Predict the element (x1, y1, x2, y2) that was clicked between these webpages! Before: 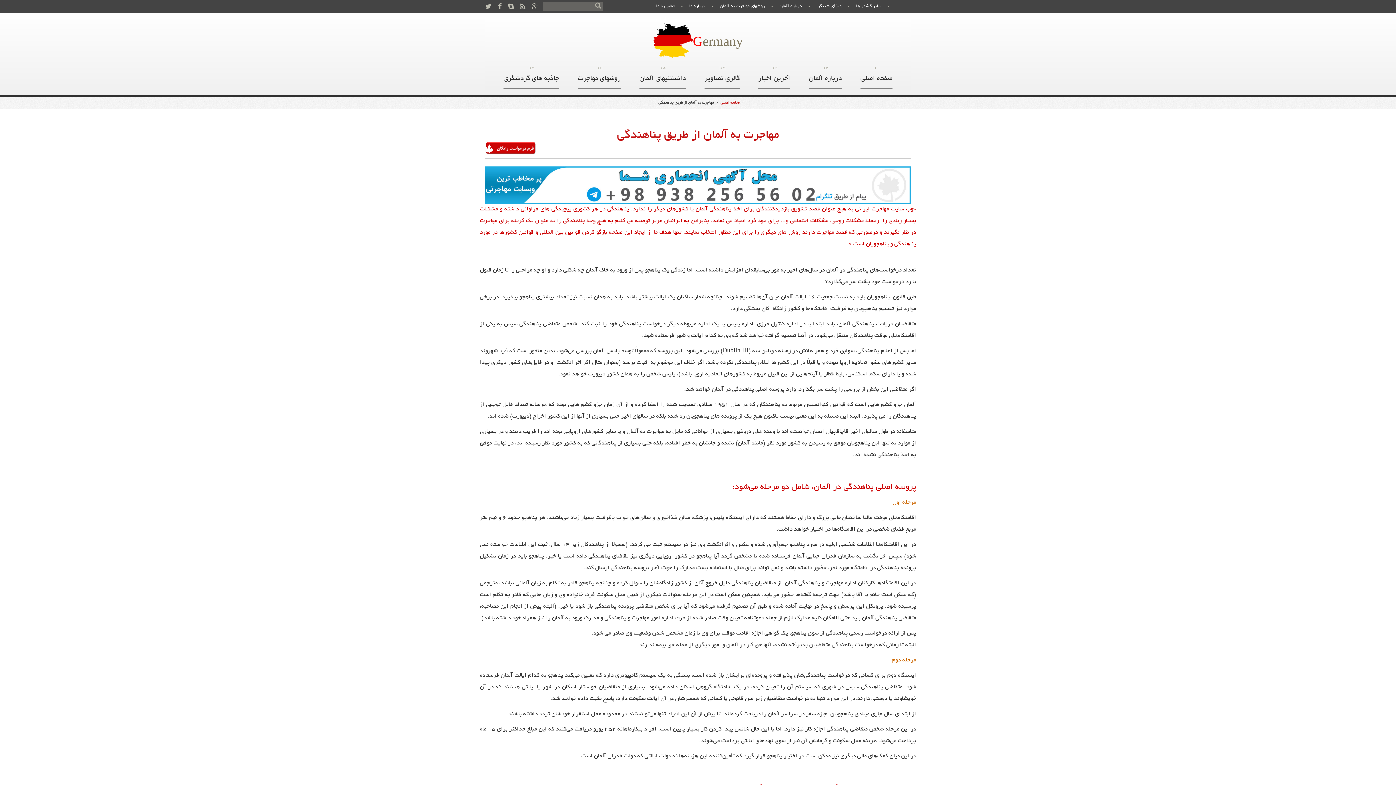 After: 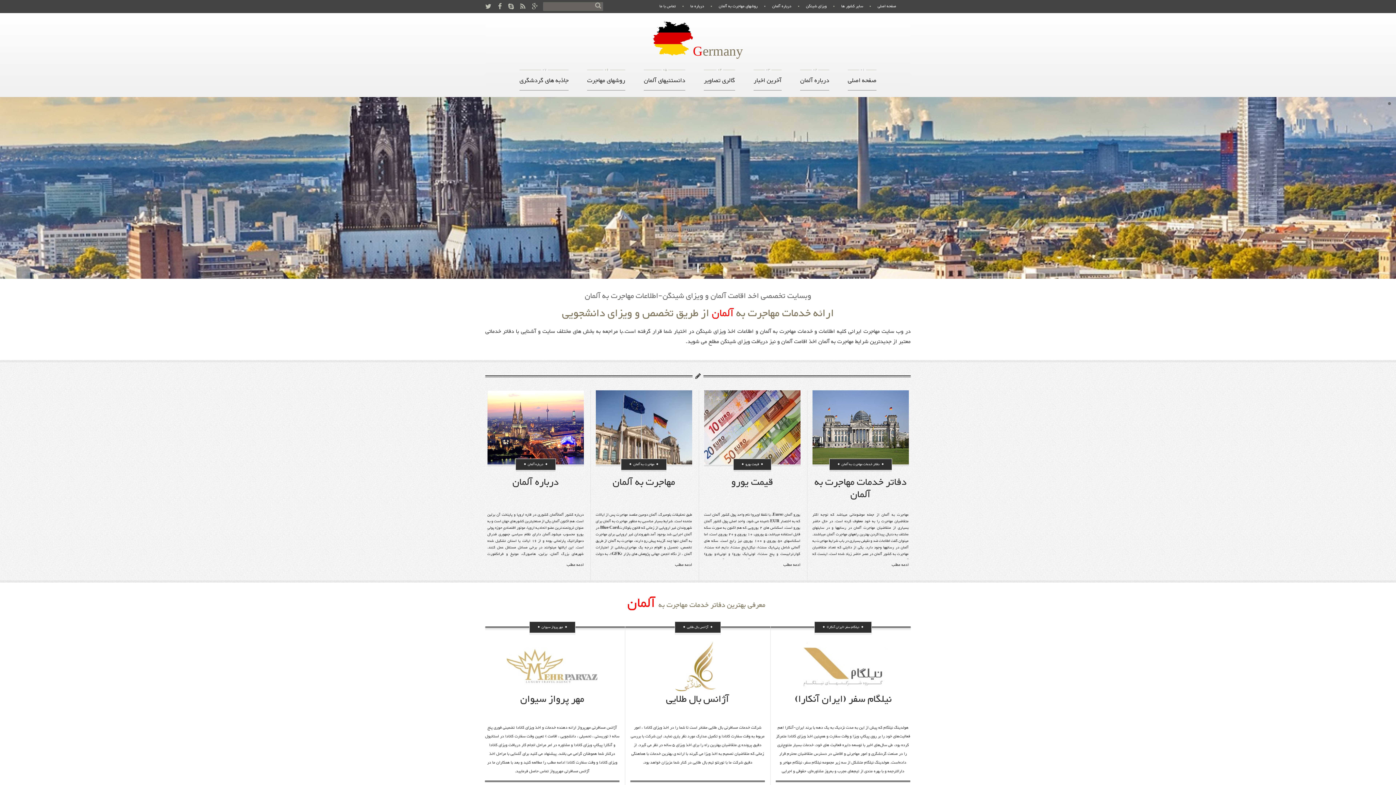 Action: label: 01
صفحه اصلی bbox: (860, 68, 892, 88)